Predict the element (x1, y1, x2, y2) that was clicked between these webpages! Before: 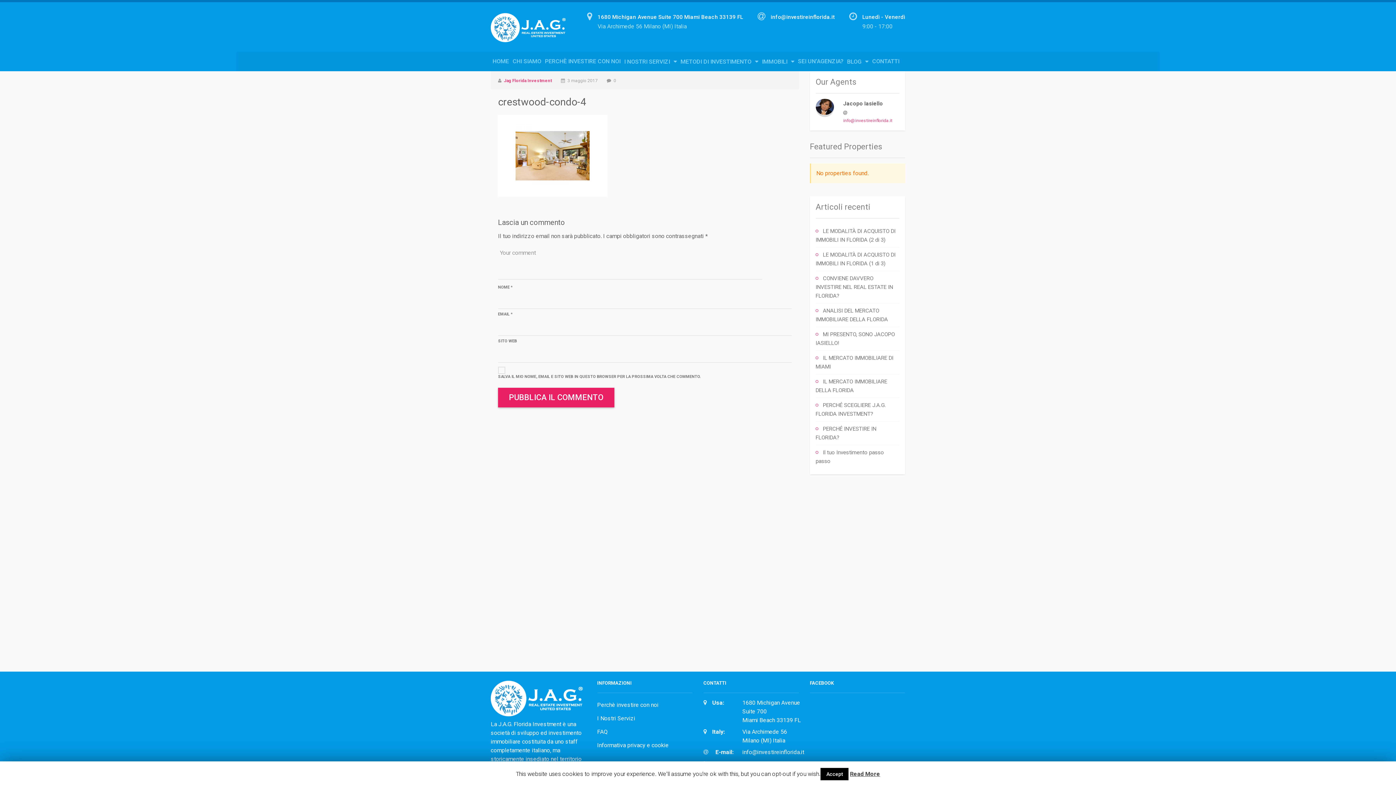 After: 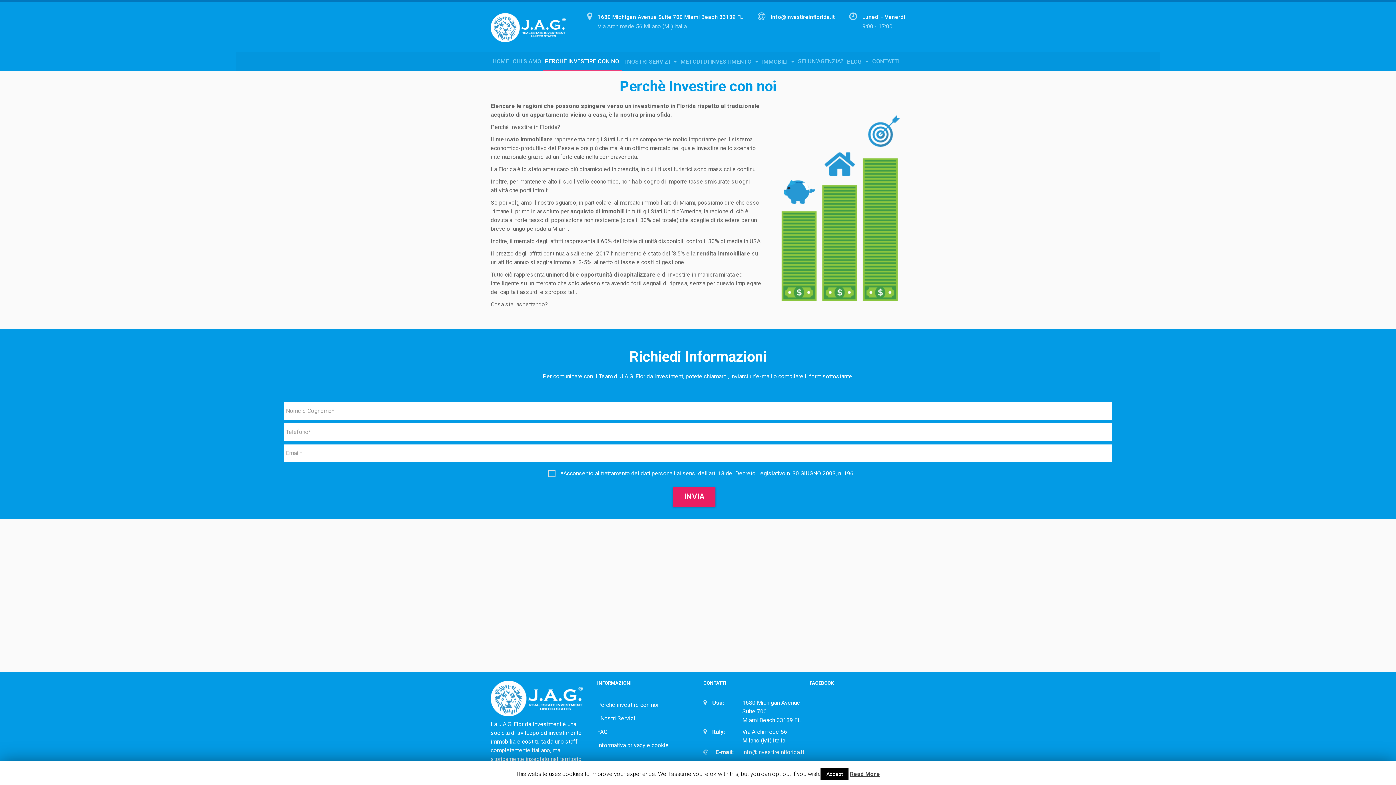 Action: bbox: (597, 698, 658, 712) label: Perchè investire con noi